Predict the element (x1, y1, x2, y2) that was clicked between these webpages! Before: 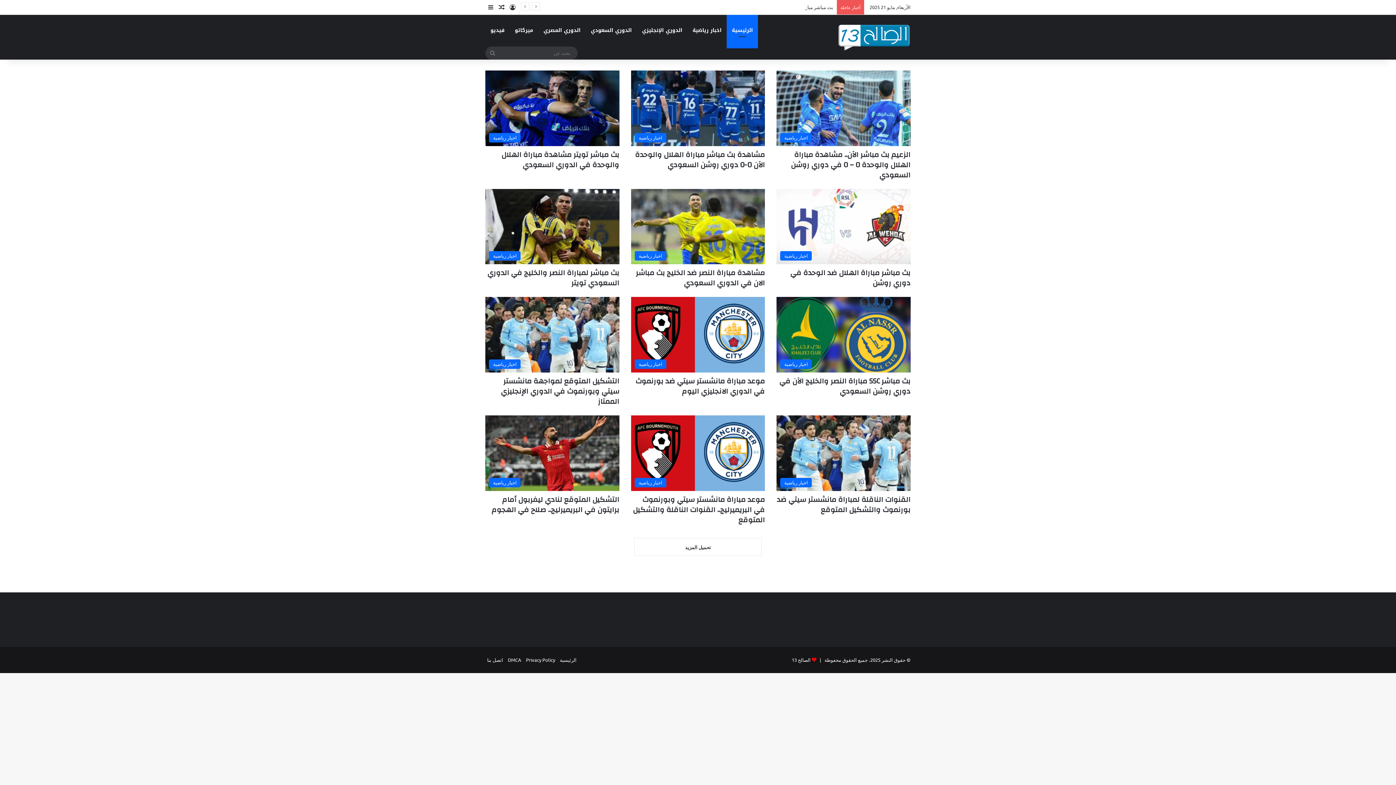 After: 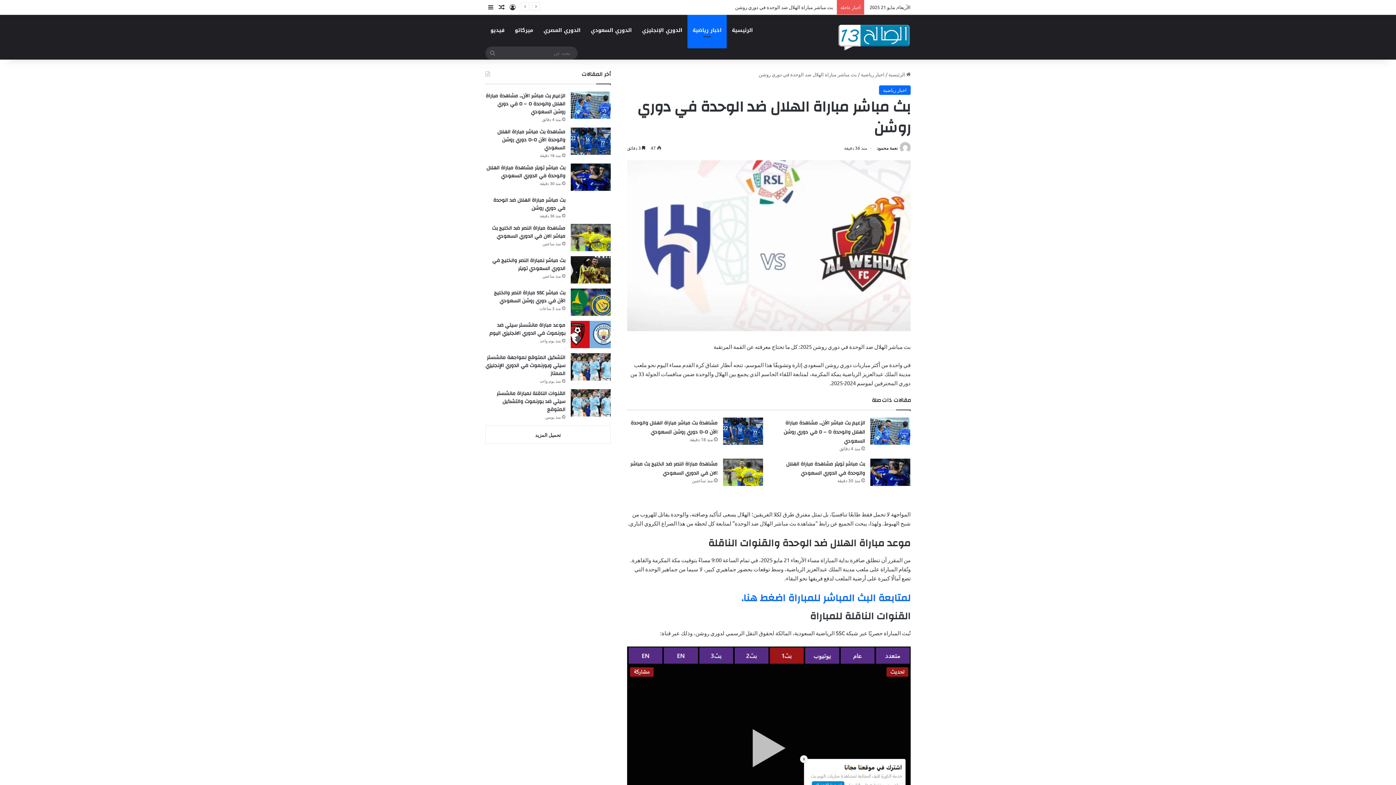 Action: bbox: (776, 188, 910, 264) label: بث مباشر مباراة الهلال ضد الوحدة في دوري روشن